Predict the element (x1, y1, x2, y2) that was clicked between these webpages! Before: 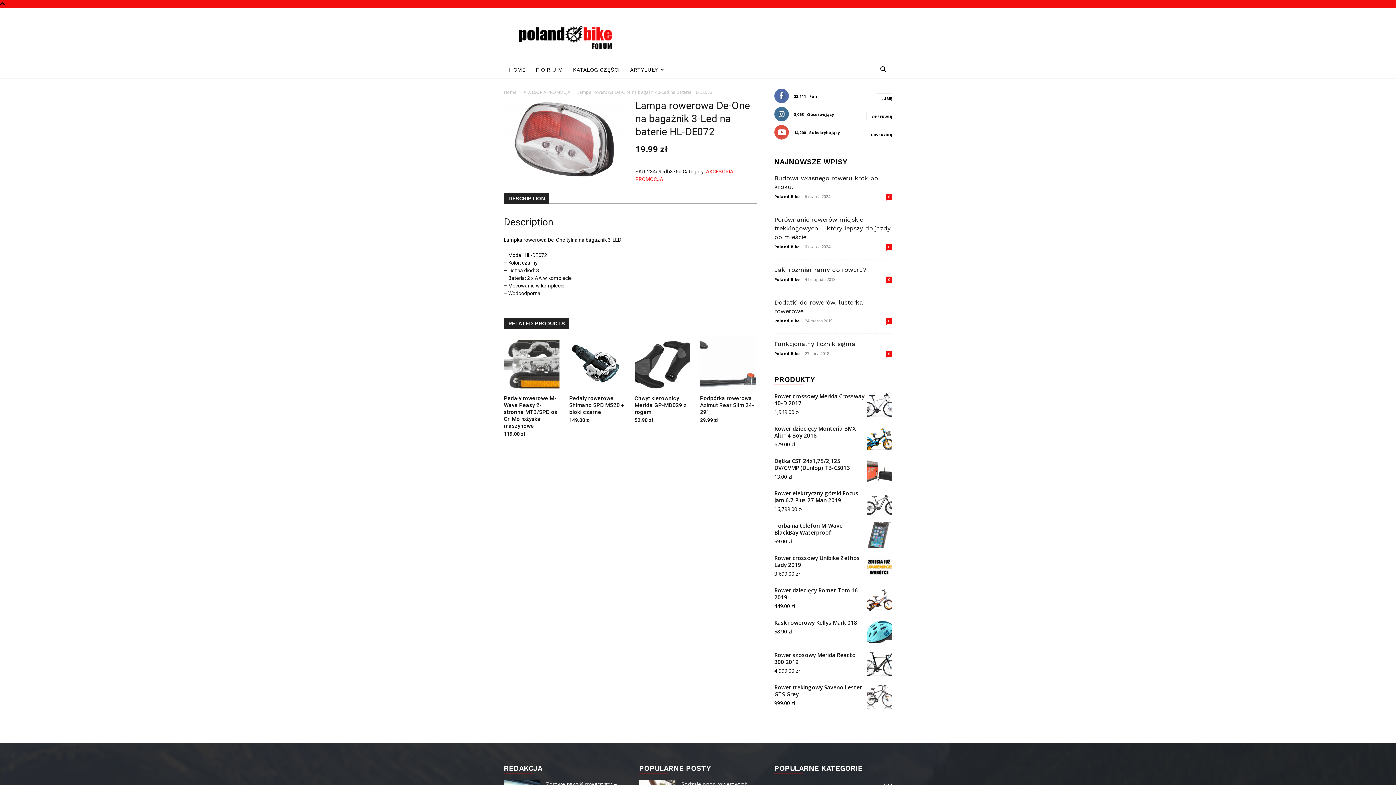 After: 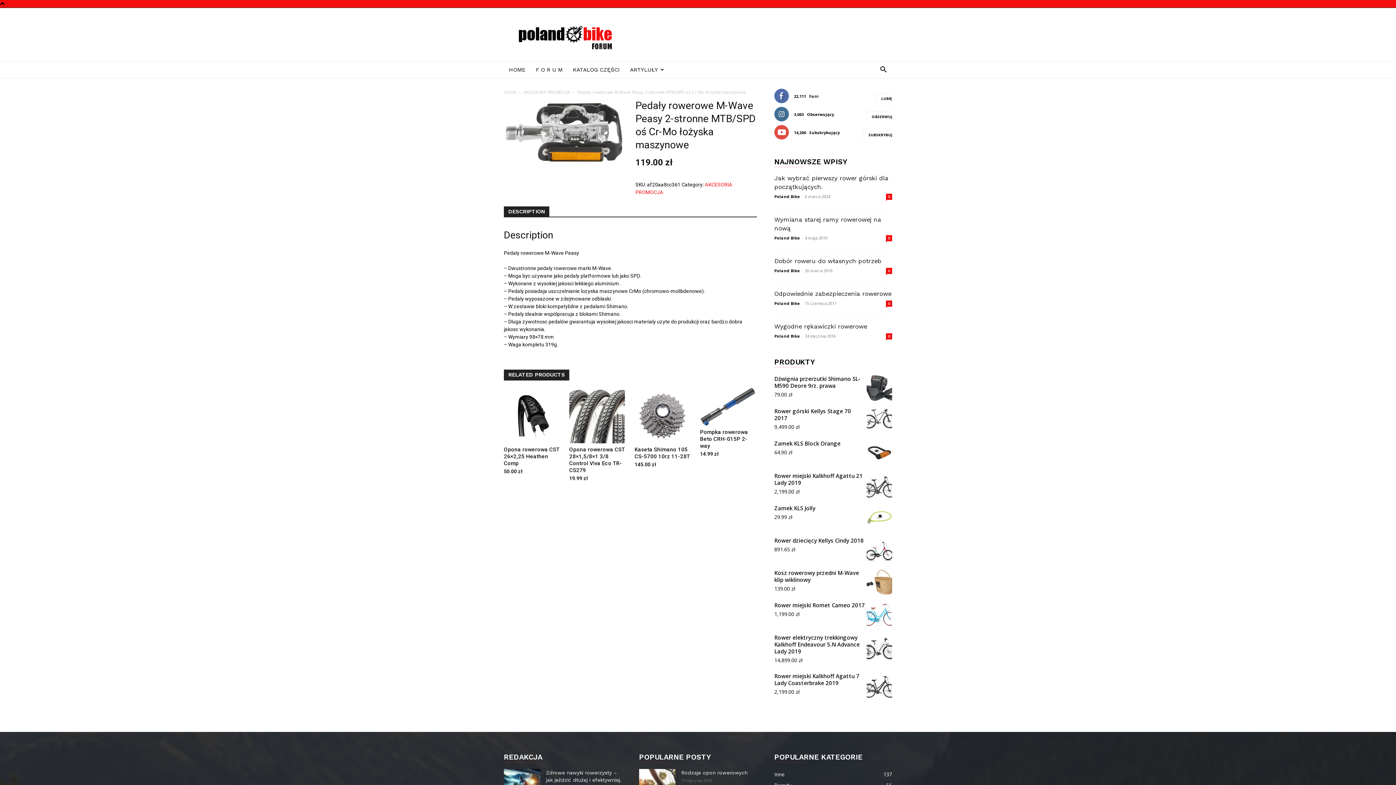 Action: bbox: (504, 336, 559, 438) label: Pedały rowerowe M-Wave Peasy 2-stronne MTB/SPD oś Cr-Mo łożyska maszynowe
119.00 zł